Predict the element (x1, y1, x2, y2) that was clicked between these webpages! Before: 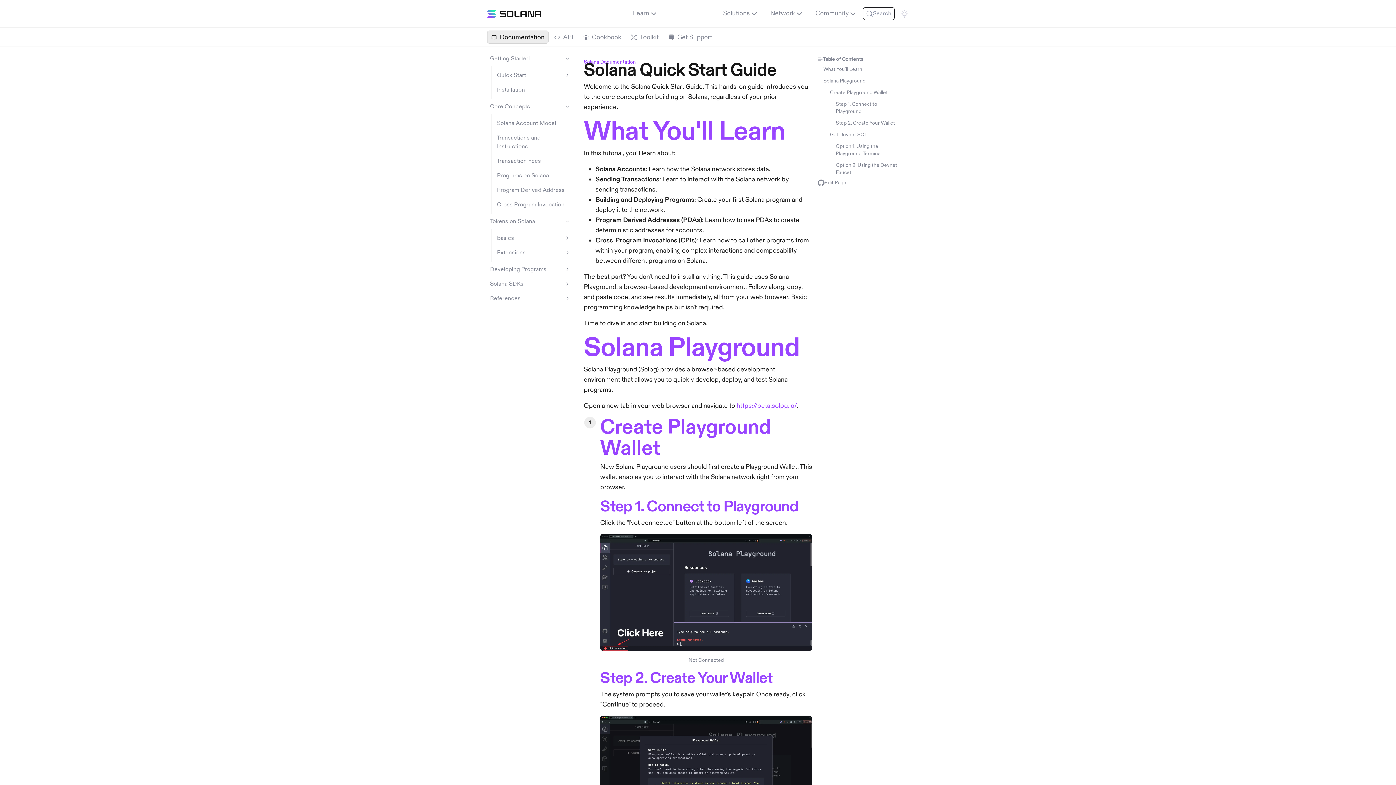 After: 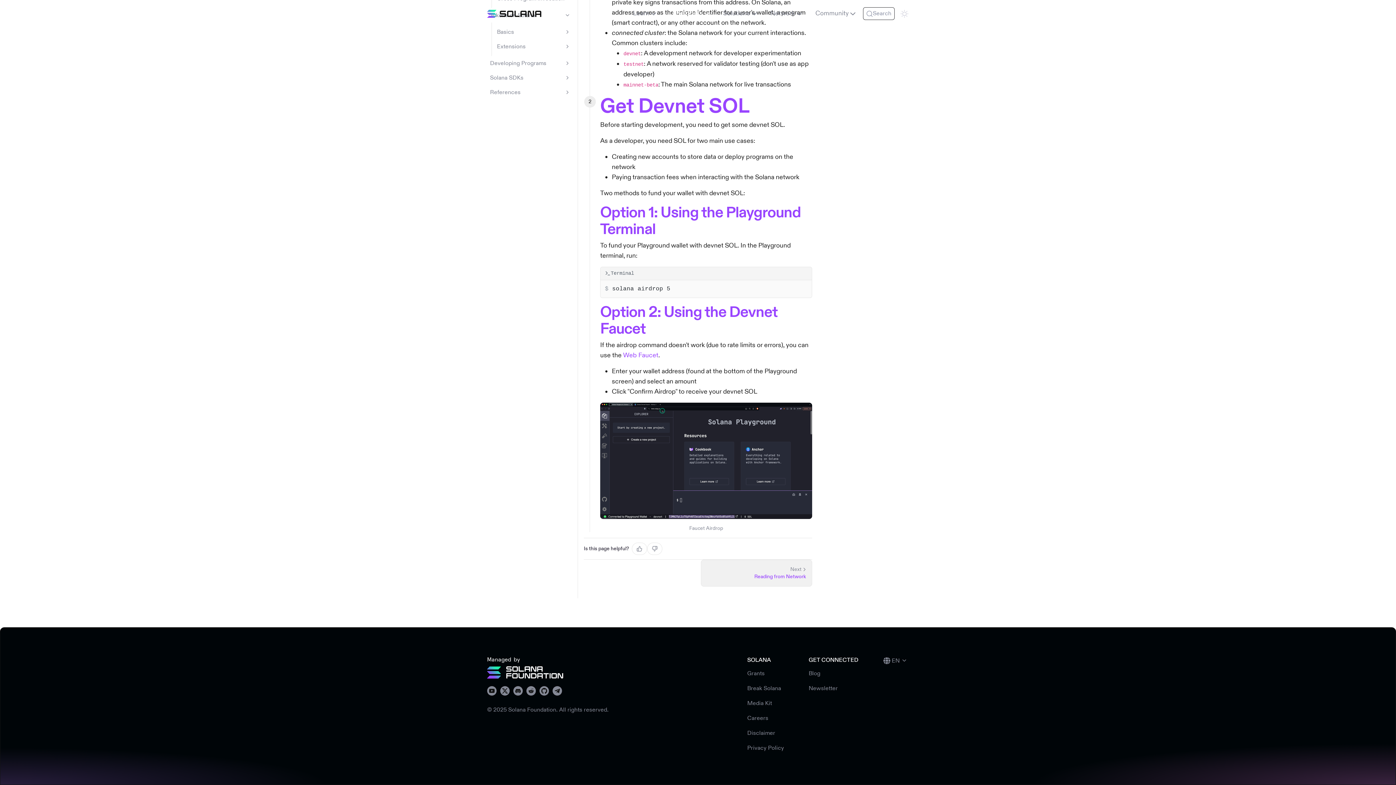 Action: bbox: (818, 140, 903, 159) label: Option 1: Using the Playground Terminal